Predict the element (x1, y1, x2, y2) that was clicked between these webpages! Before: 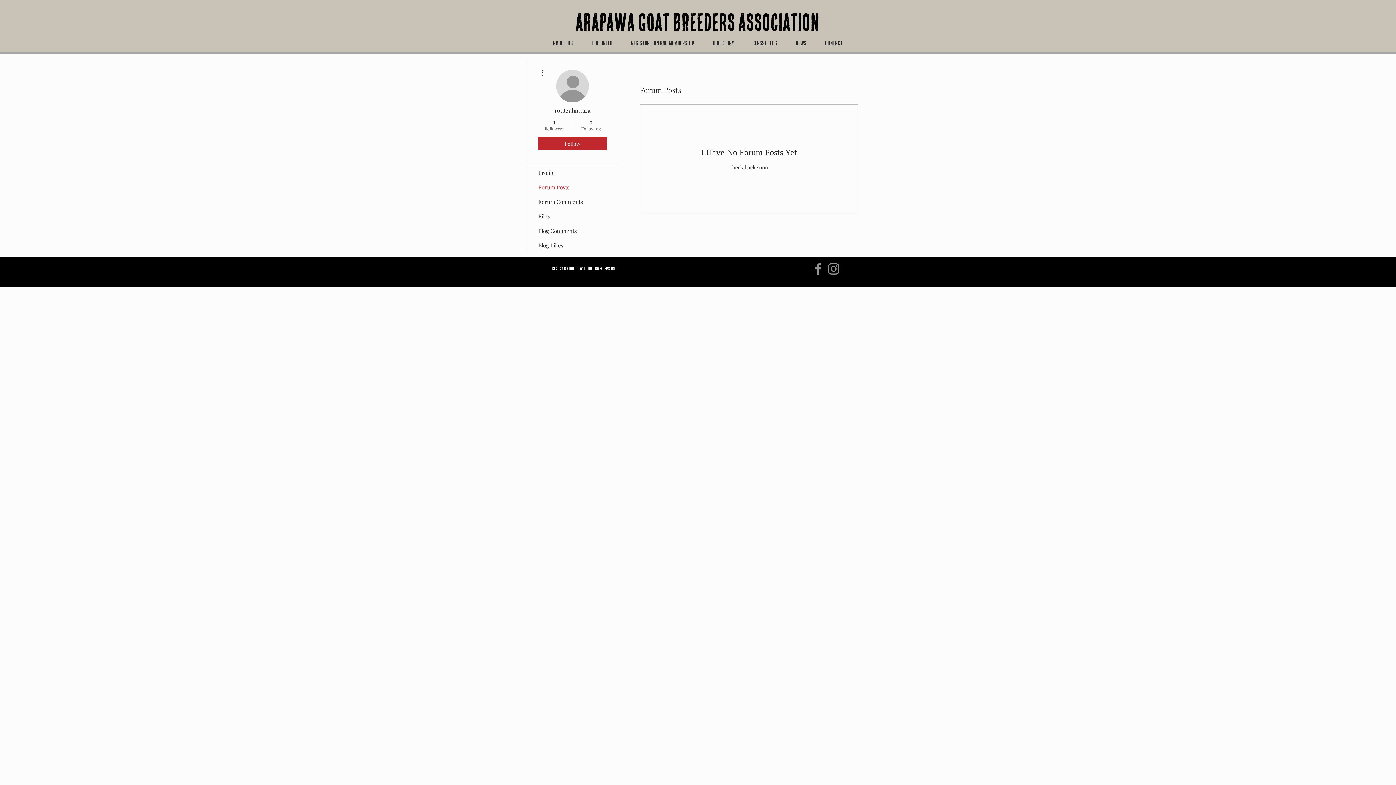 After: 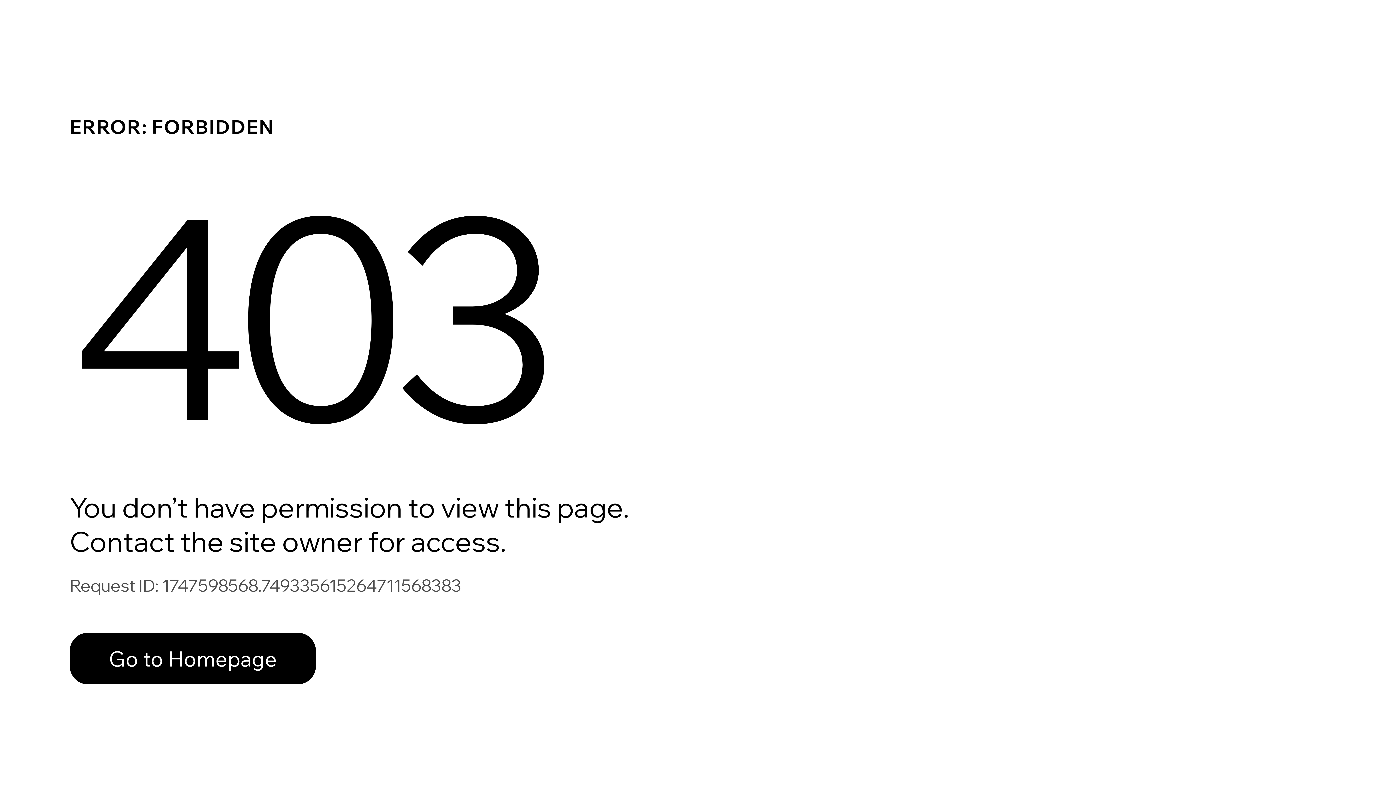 Action: label: Blog Comments bbox: (527, 223, 617, 238)